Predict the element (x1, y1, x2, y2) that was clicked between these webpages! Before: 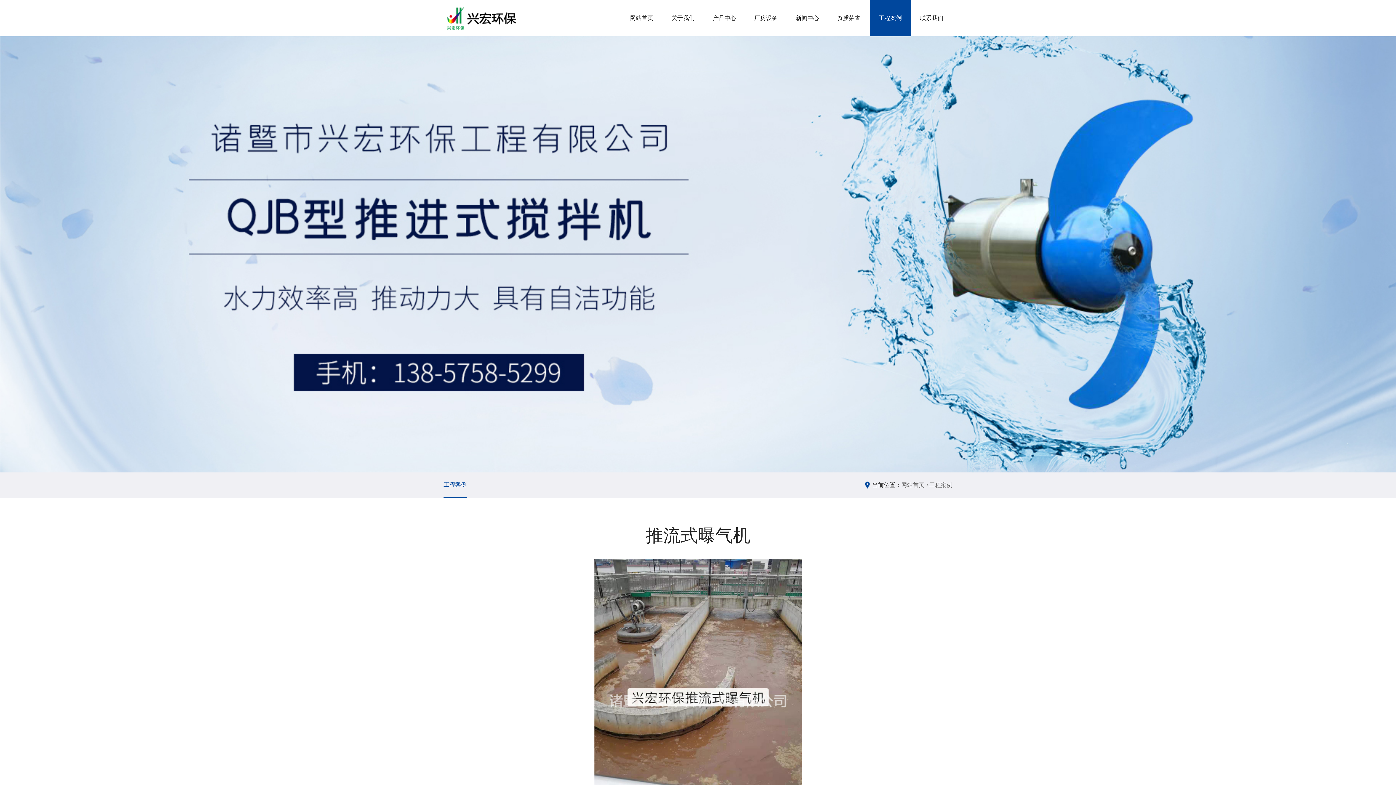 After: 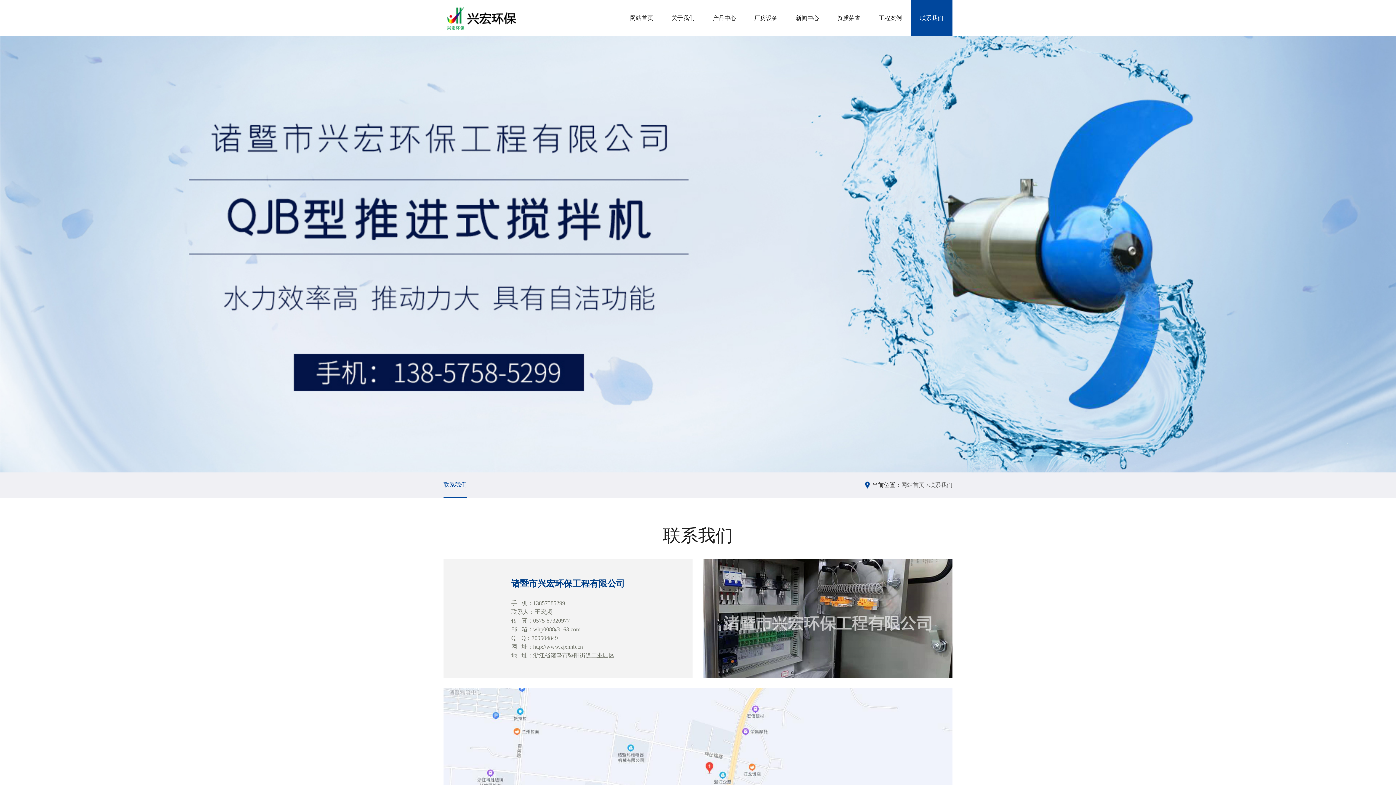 Action: bbox: (911, 0, 952, 36) label: 联系我们